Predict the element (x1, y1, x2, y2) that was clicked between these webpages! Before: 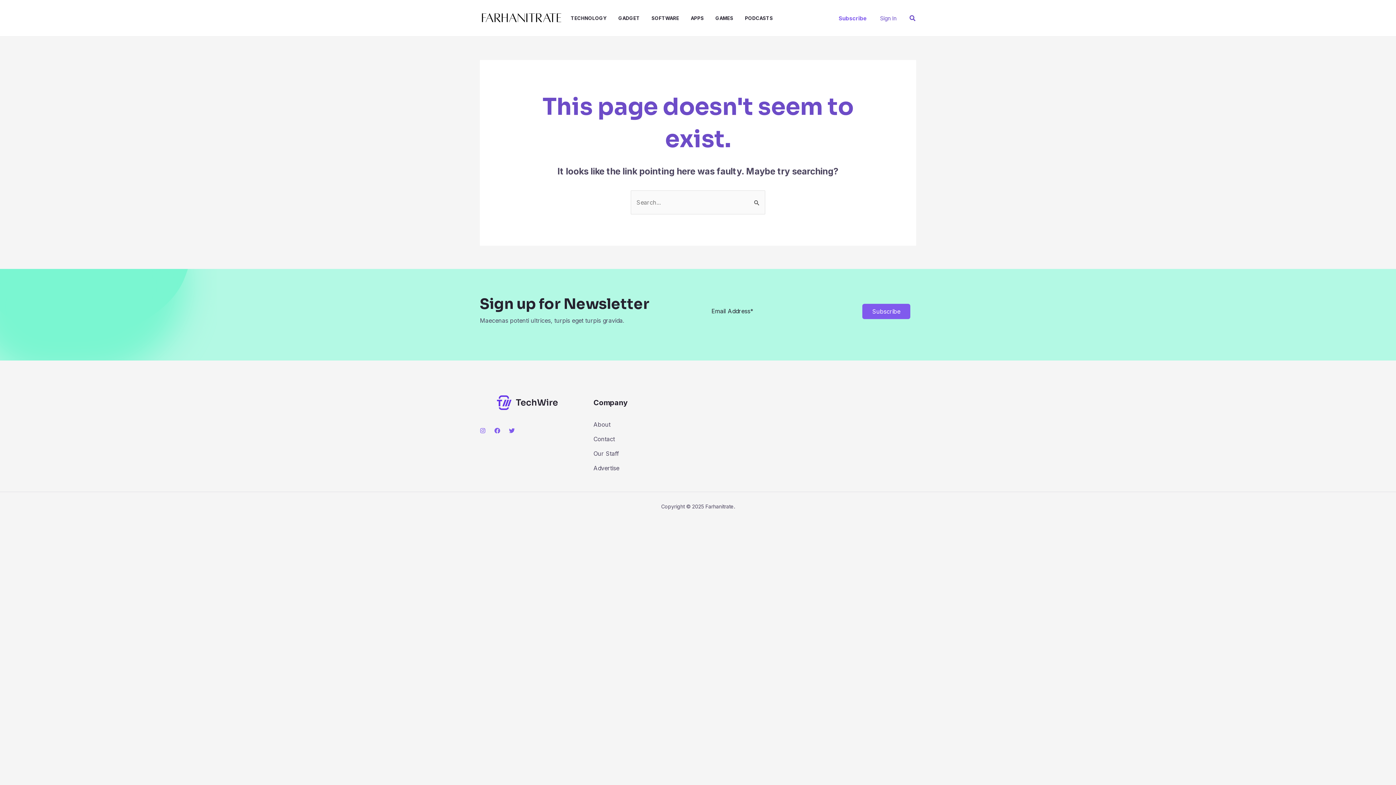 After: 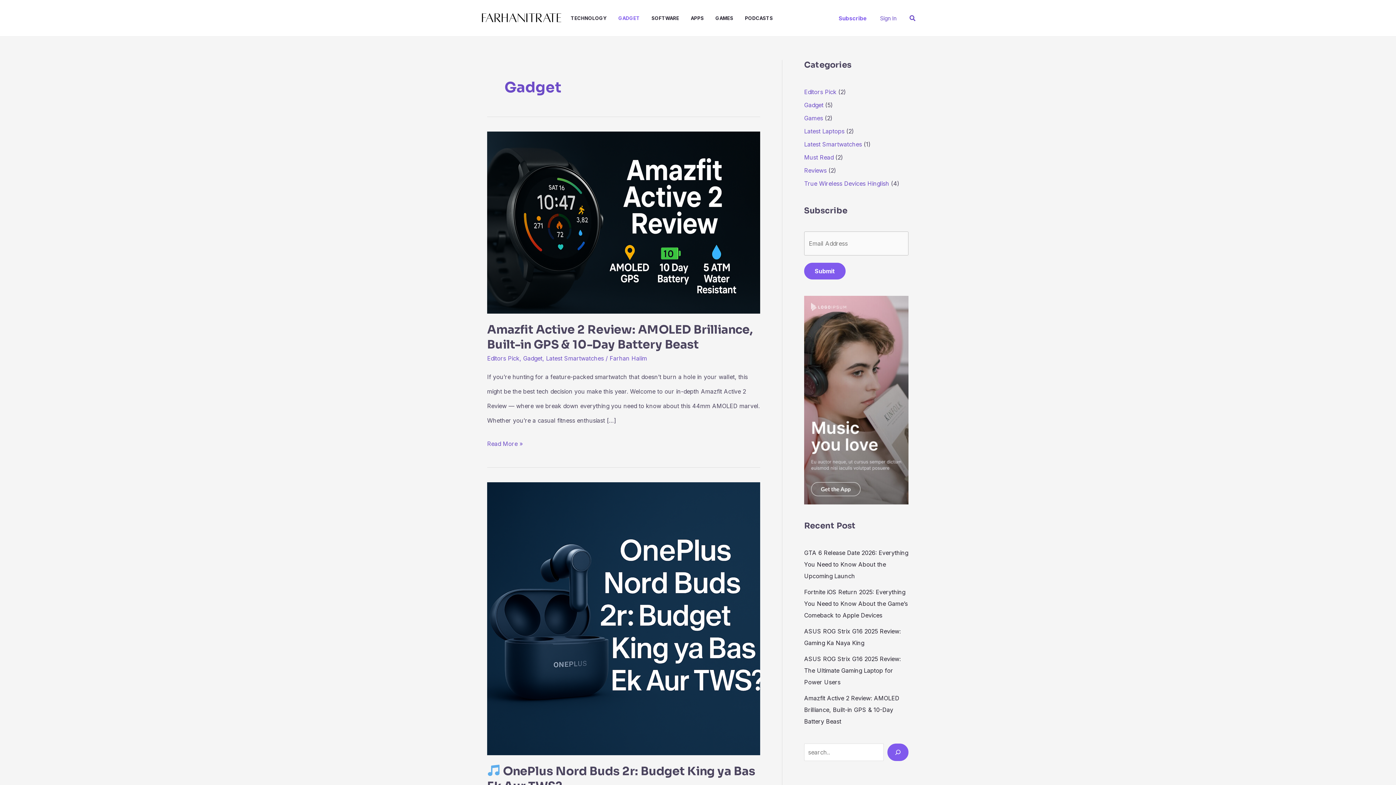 Action: bbox: (618, 0, 651, 36) label: GADGET